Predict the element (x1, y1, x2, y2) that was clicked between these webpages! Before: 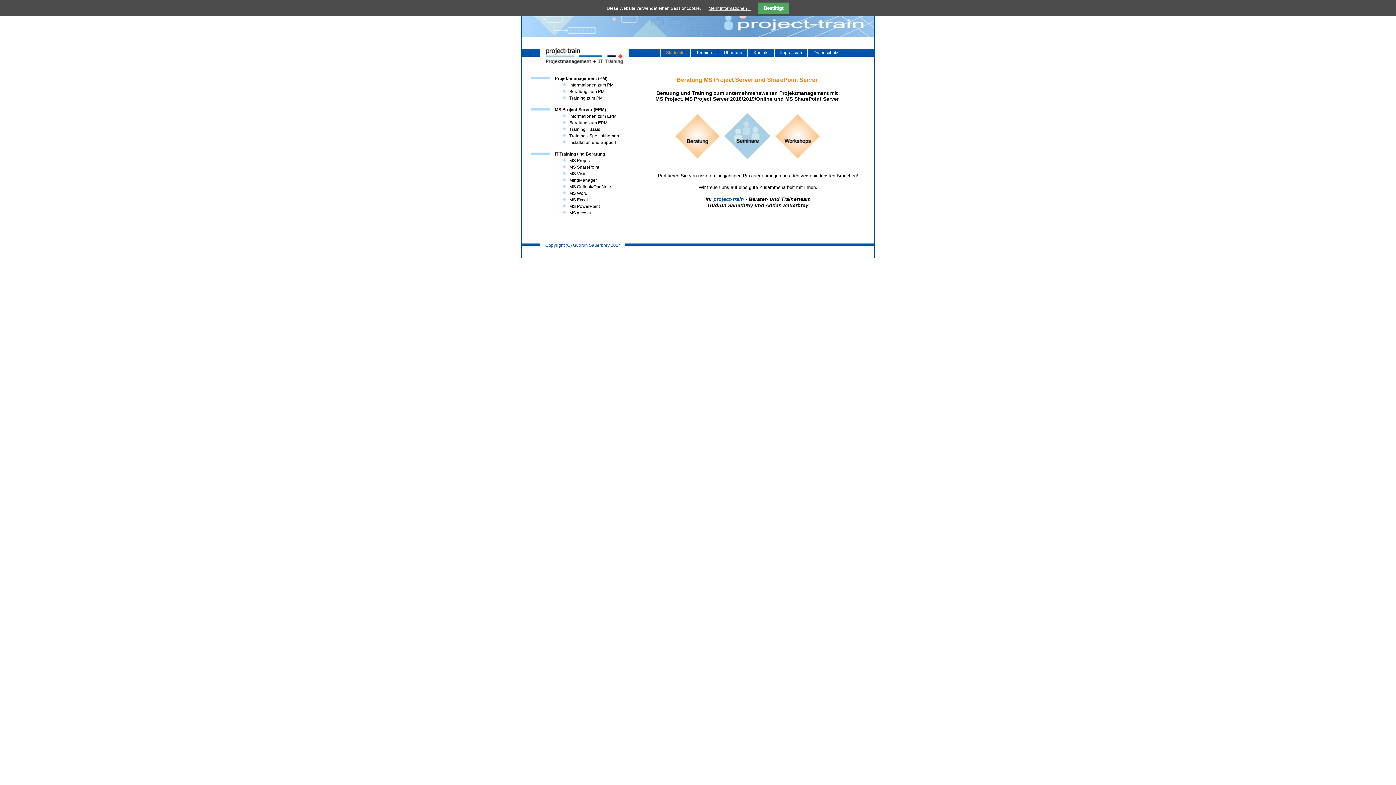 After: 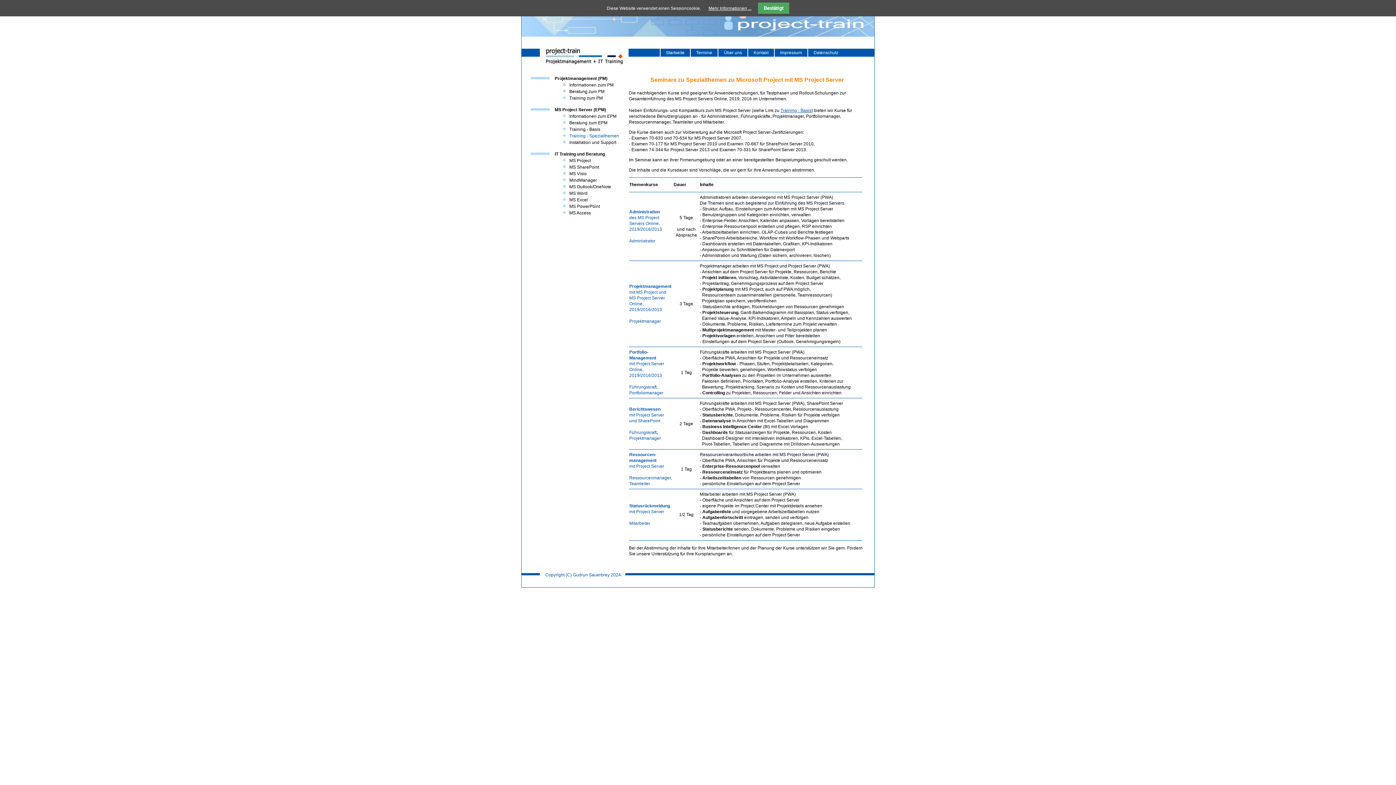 Action: bbox: (569, 133, 619, 138) label: Training - Spezialthemen